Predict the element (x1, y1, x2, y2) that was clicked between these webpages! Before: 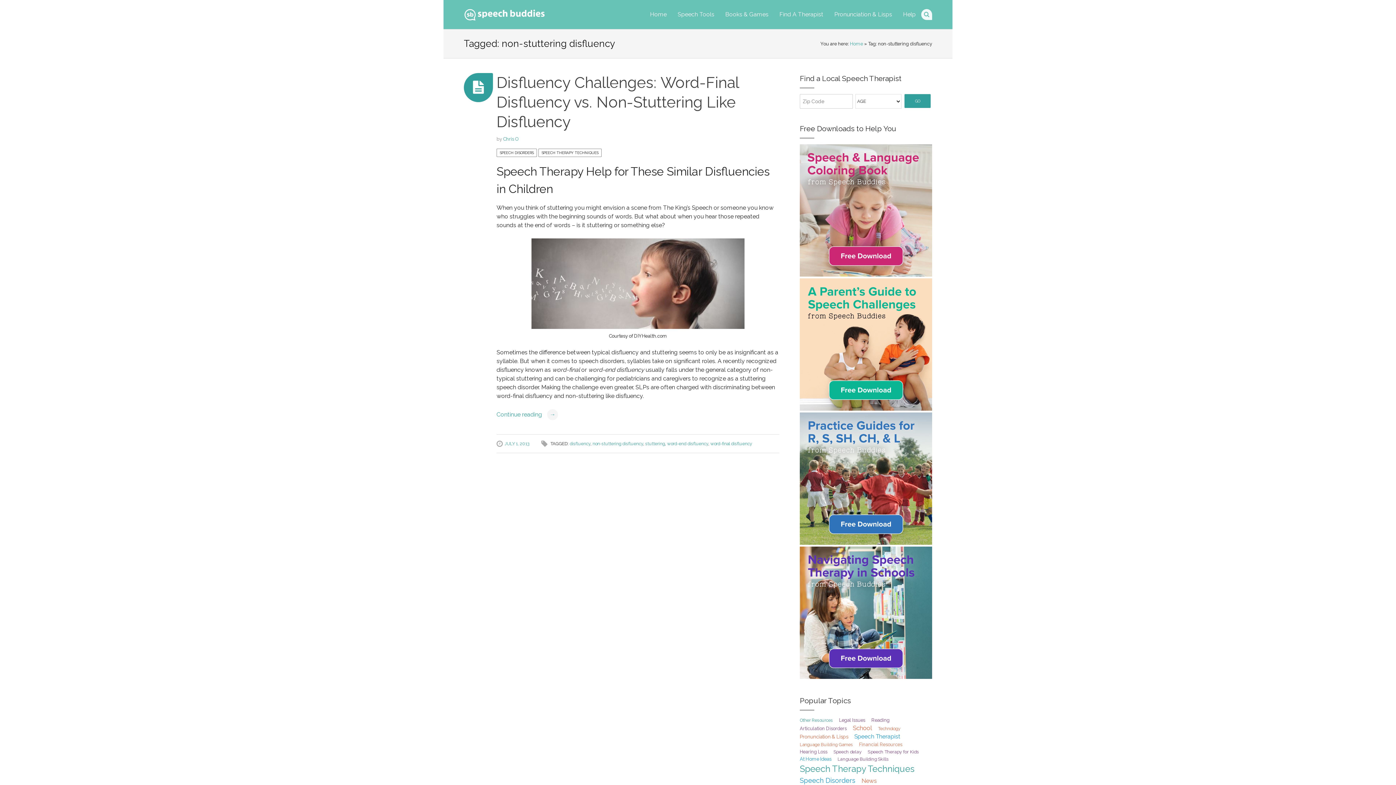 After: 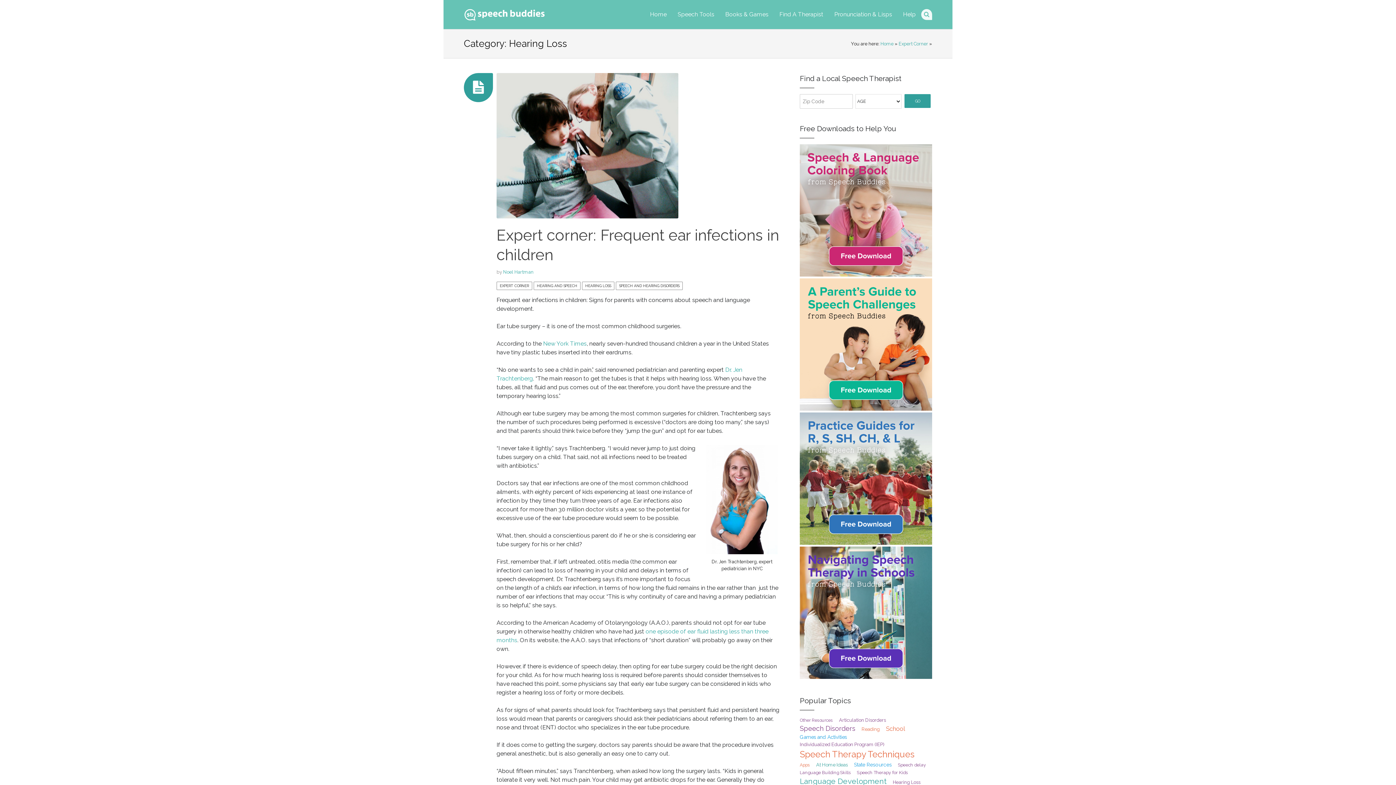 Action: bbox: (800, 749, 827, 754) label: Hearing Loss